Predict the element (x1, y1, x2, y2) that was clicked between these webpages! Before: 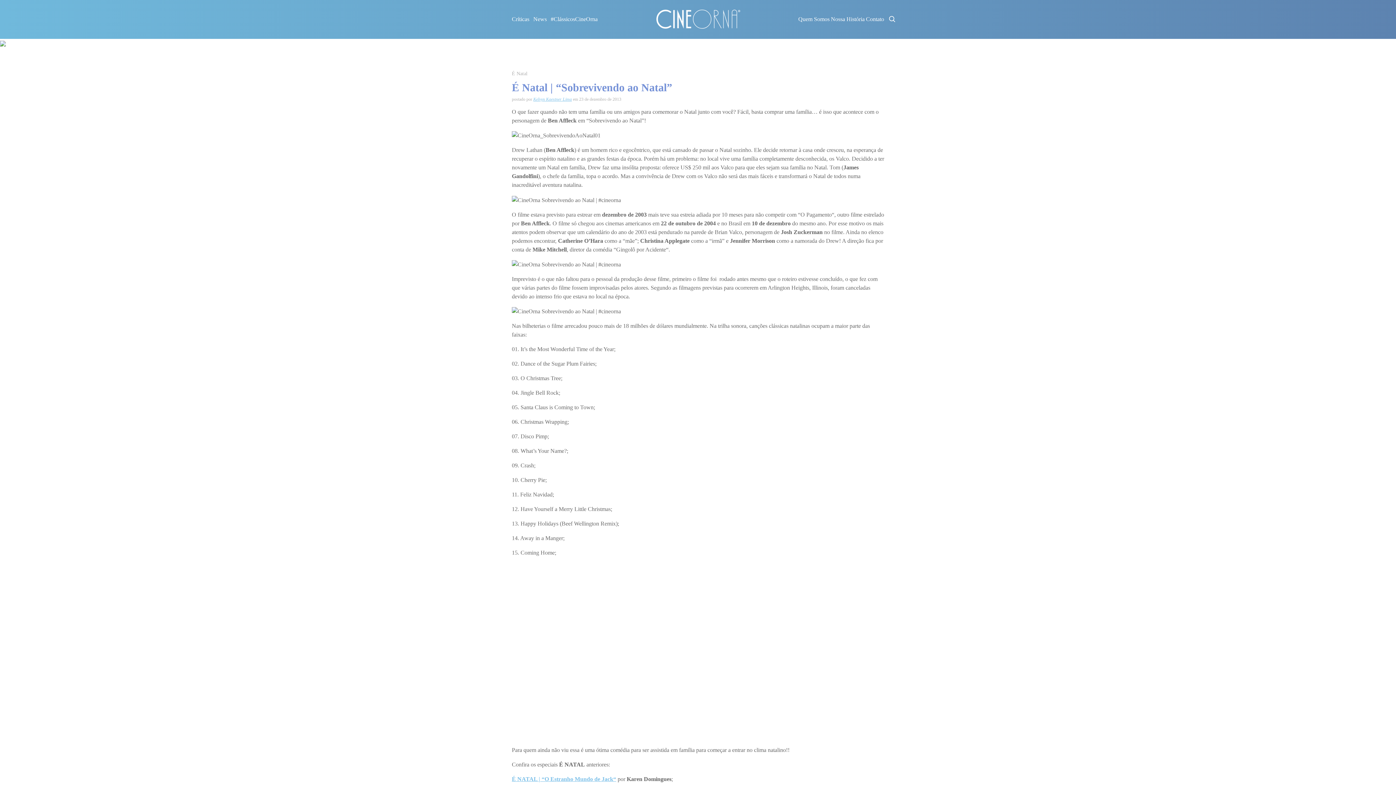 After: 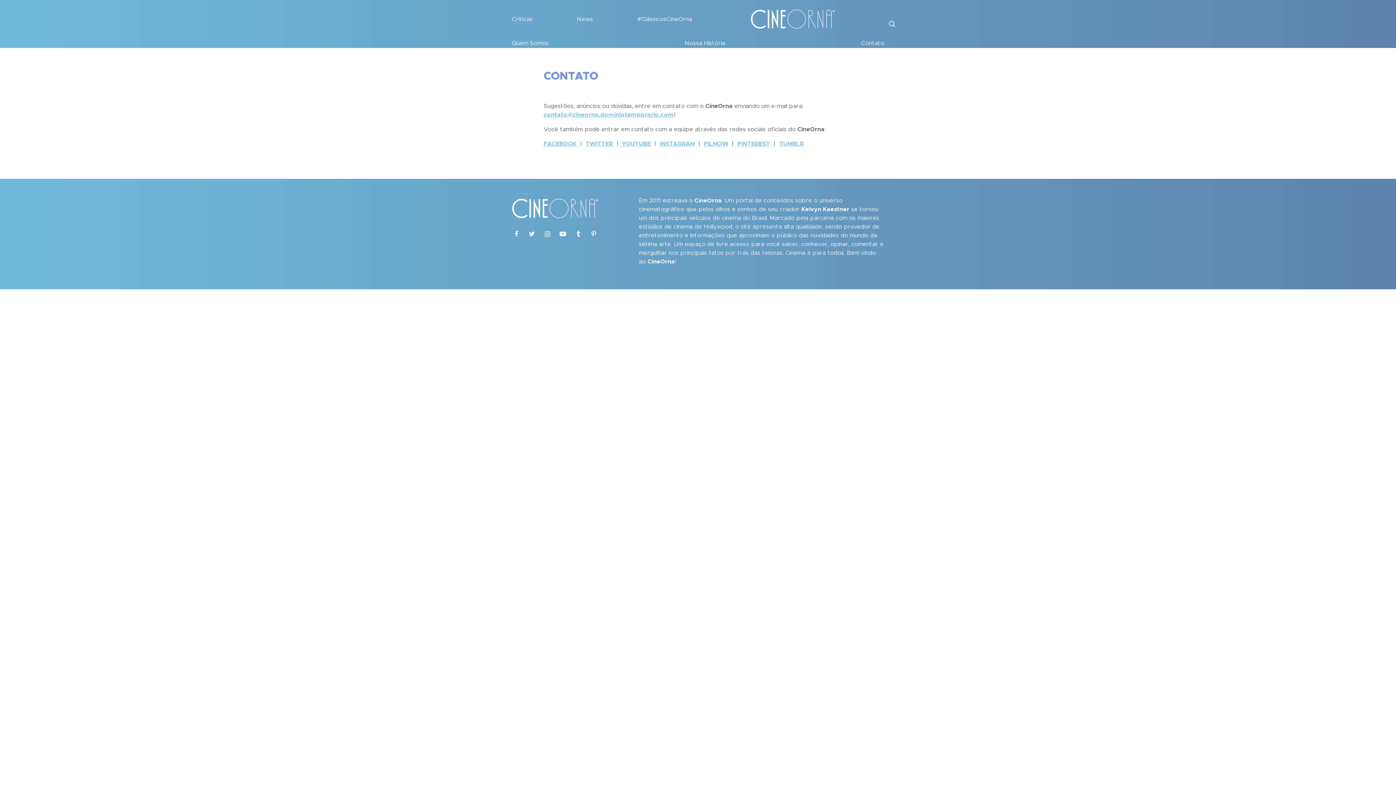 Action: bbox: (866, 14, 884, 24) label: Contato